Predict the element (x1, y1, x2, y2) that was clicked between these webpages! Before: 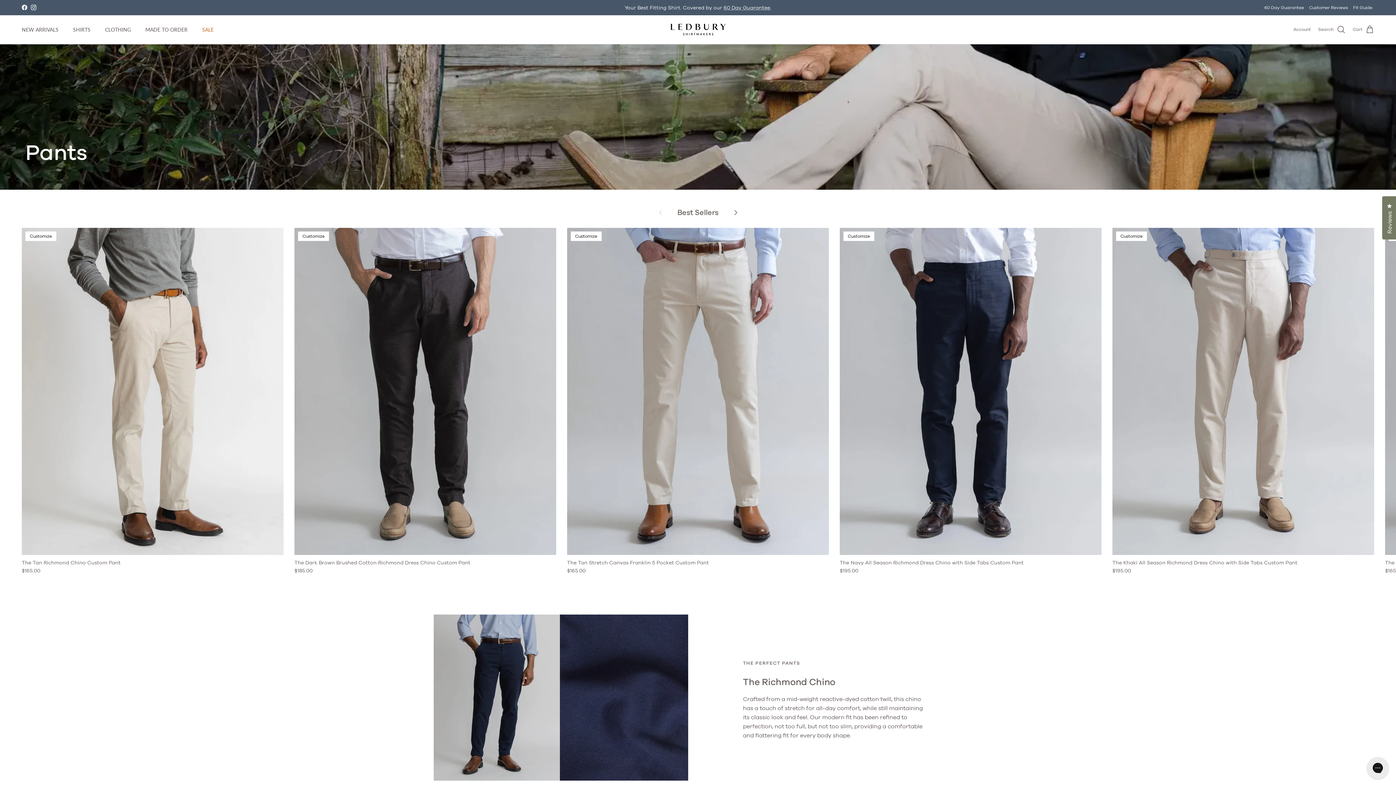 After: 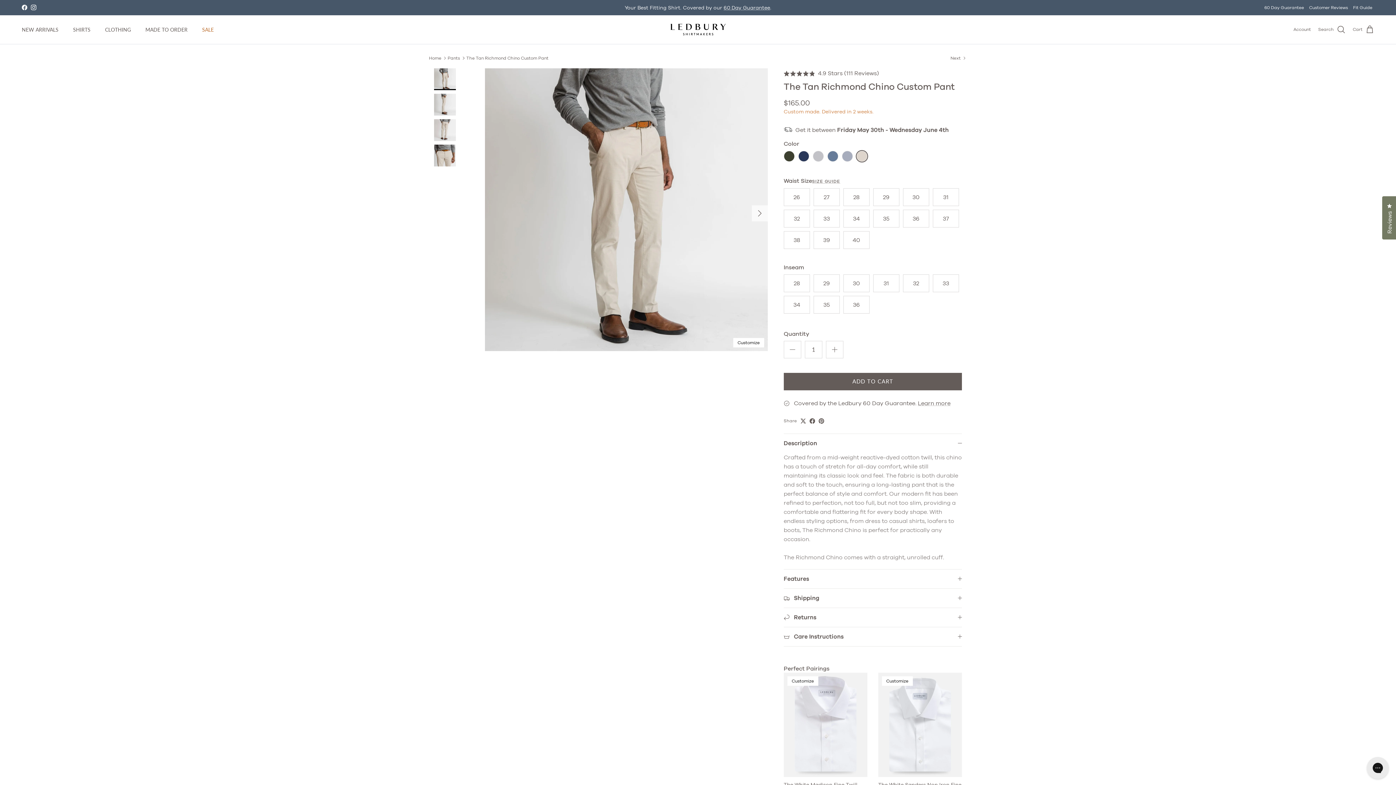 Action: label: Customize bbox: (21, 227, 283, 555)